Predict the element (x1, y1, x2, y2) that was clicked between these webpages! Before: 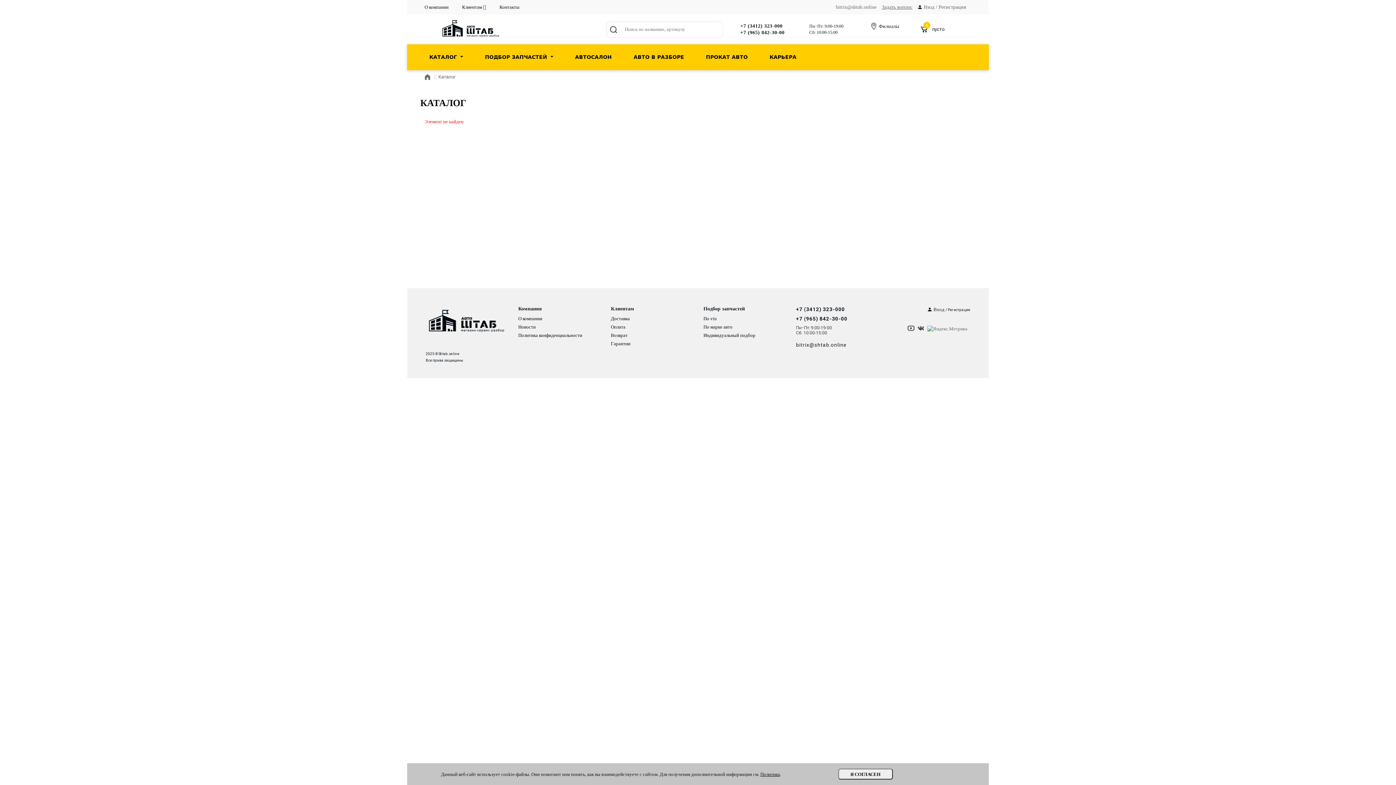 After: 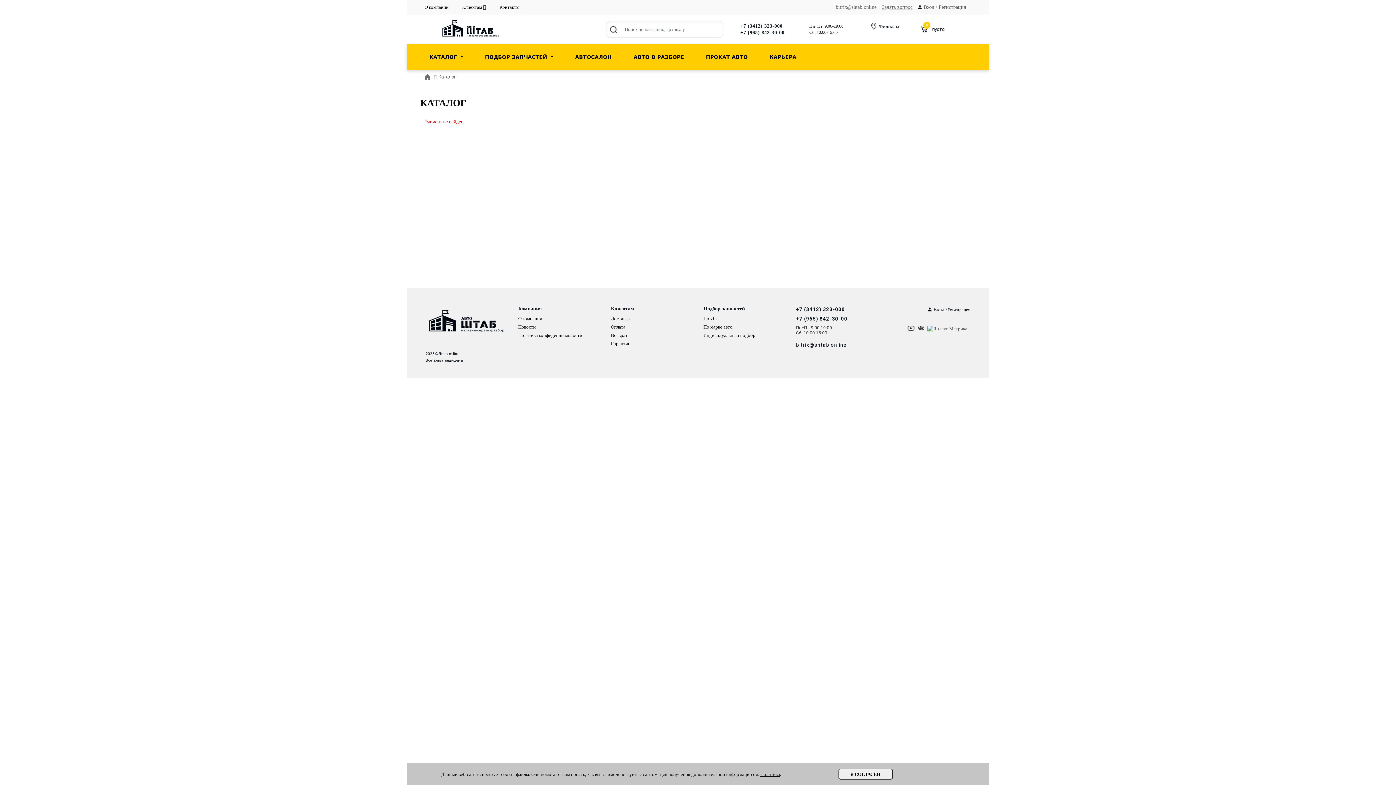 Action: label: +7 (3412) 323-000 bbox: (796, 306, 877, 312)